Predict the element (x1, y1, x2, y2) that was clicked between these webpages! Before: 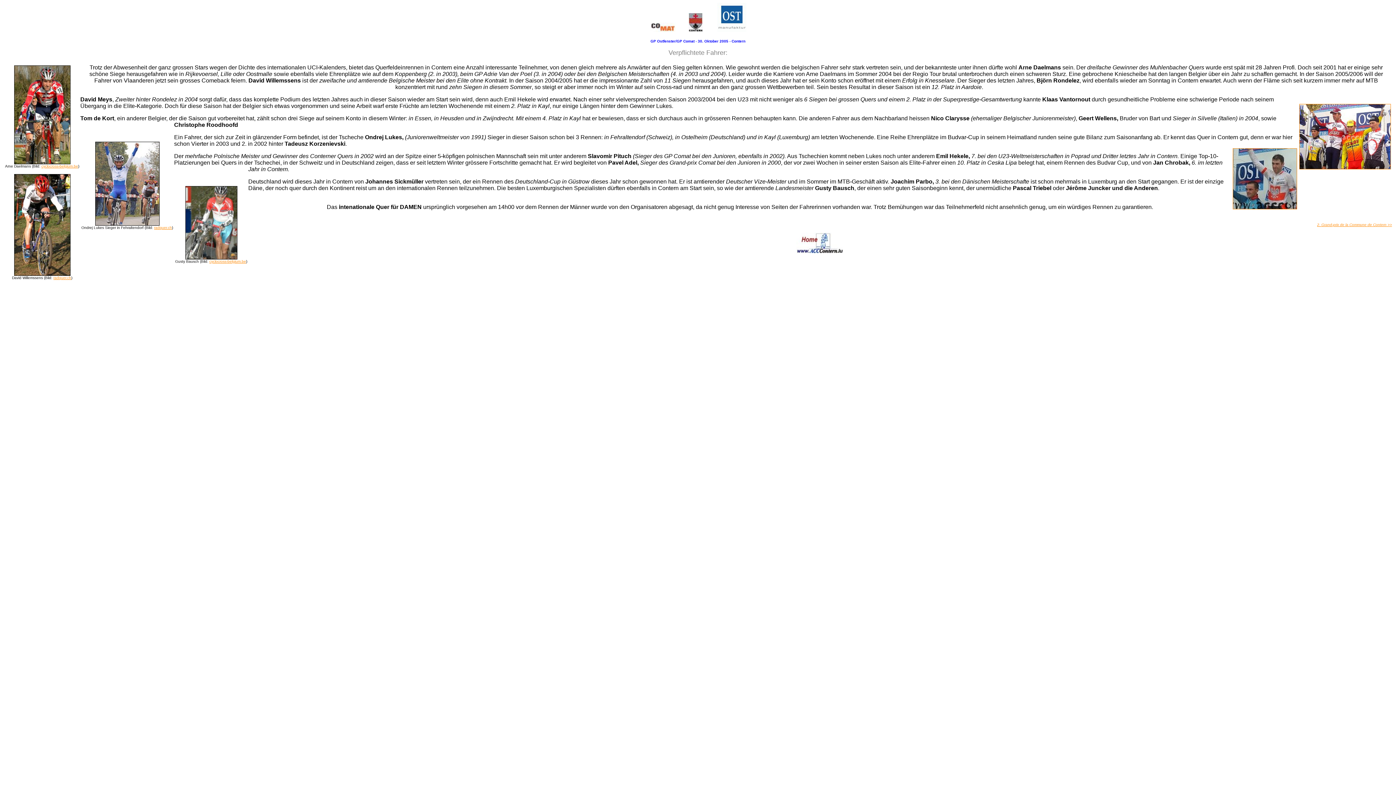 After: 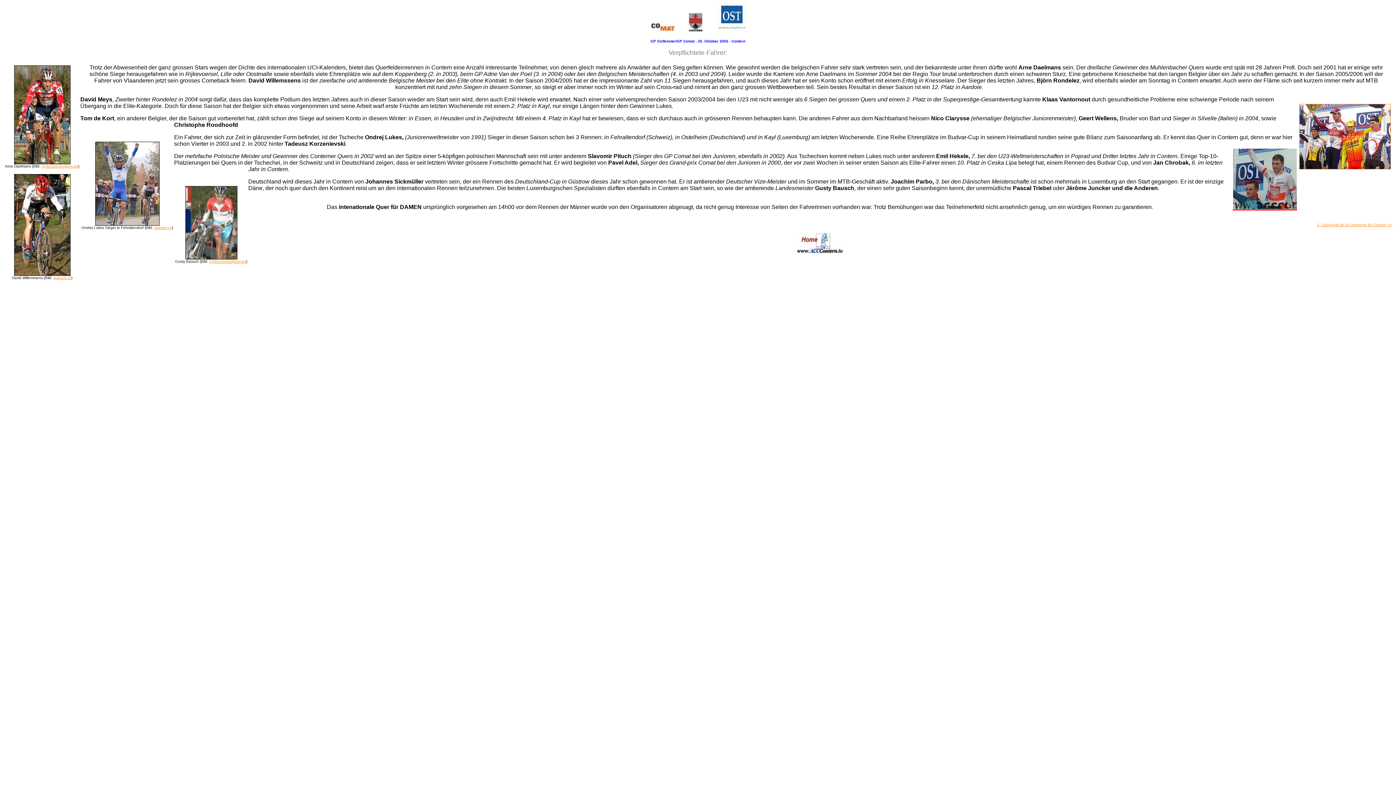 Action: bbox: (1233, 204, 1297, 210)